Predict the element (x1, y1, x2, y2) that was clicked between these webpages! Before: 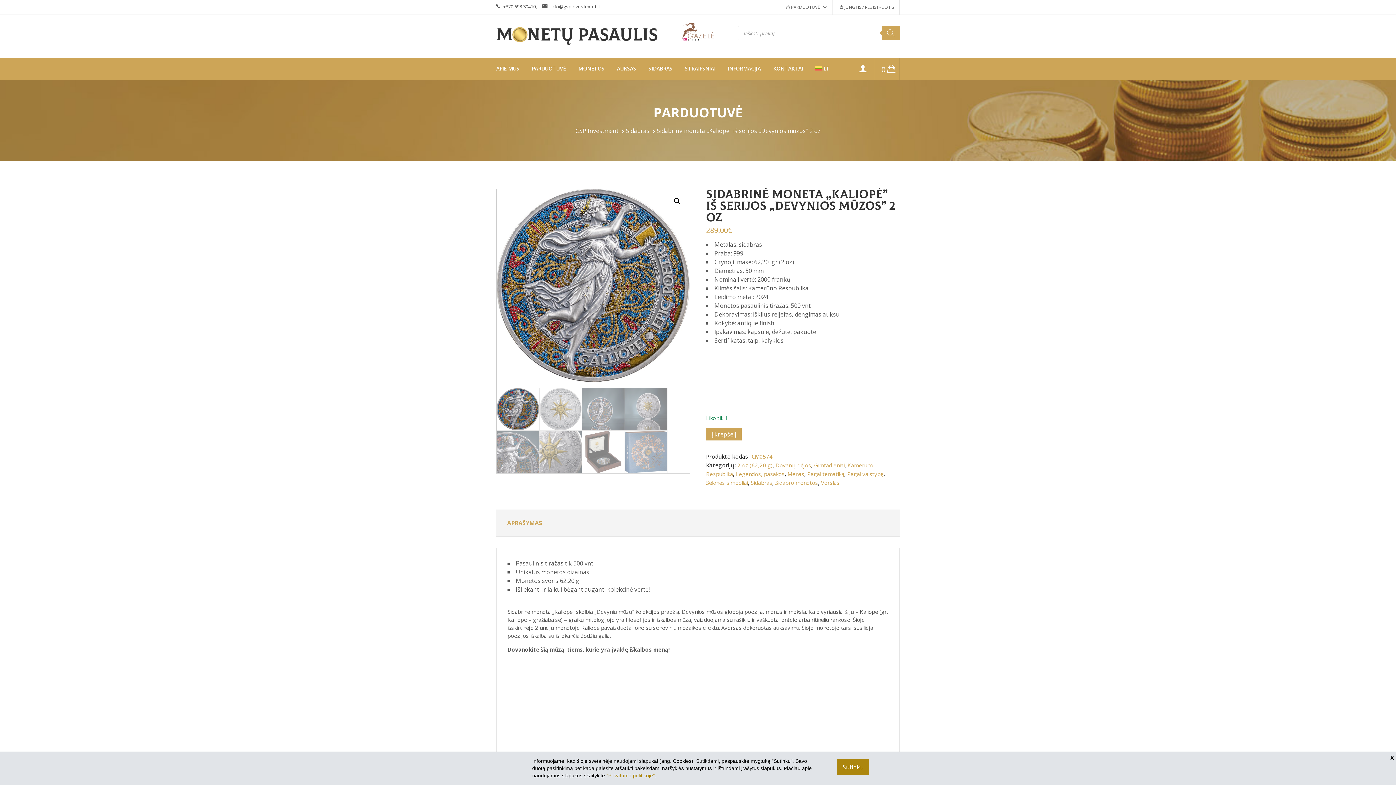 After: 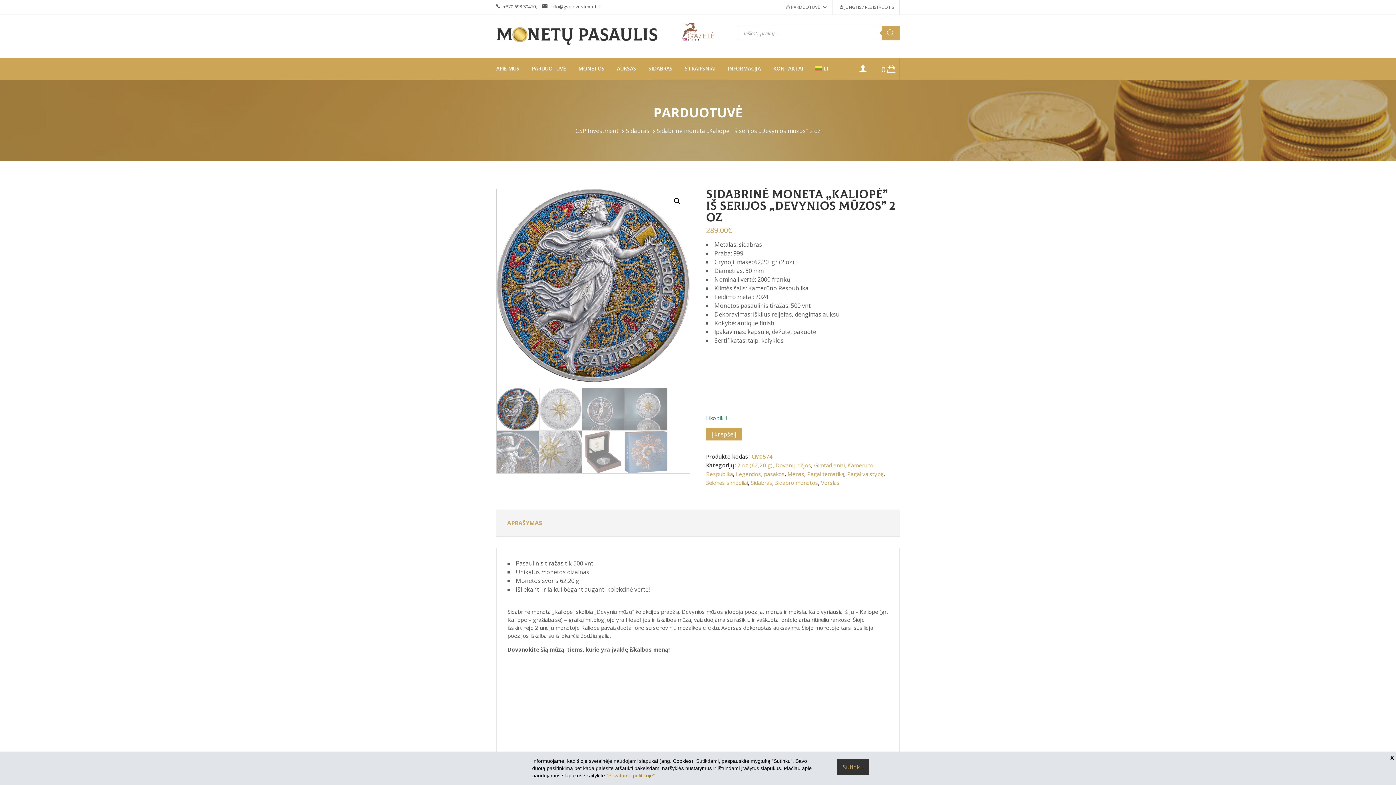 Action: bbox: (837, 759, 869, 775) label: Sutinku